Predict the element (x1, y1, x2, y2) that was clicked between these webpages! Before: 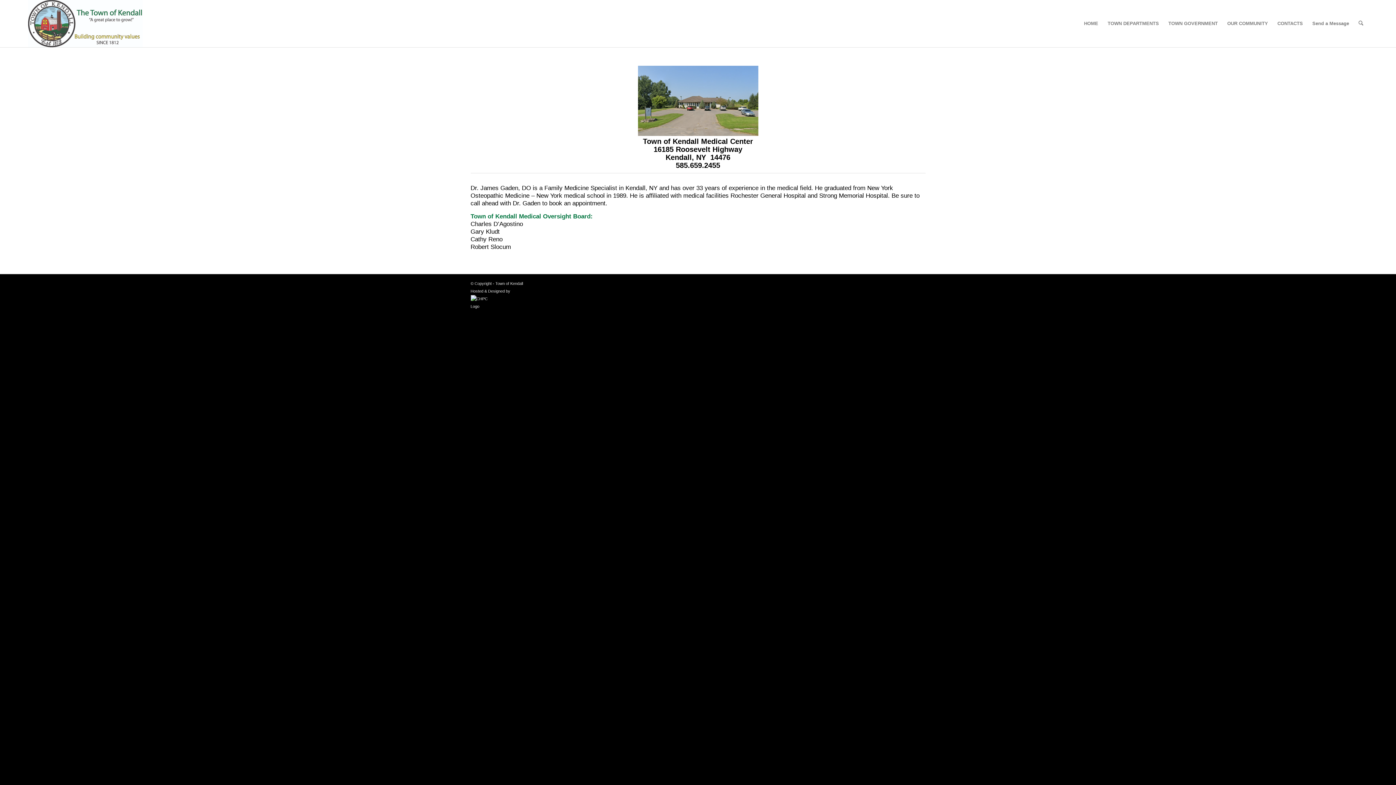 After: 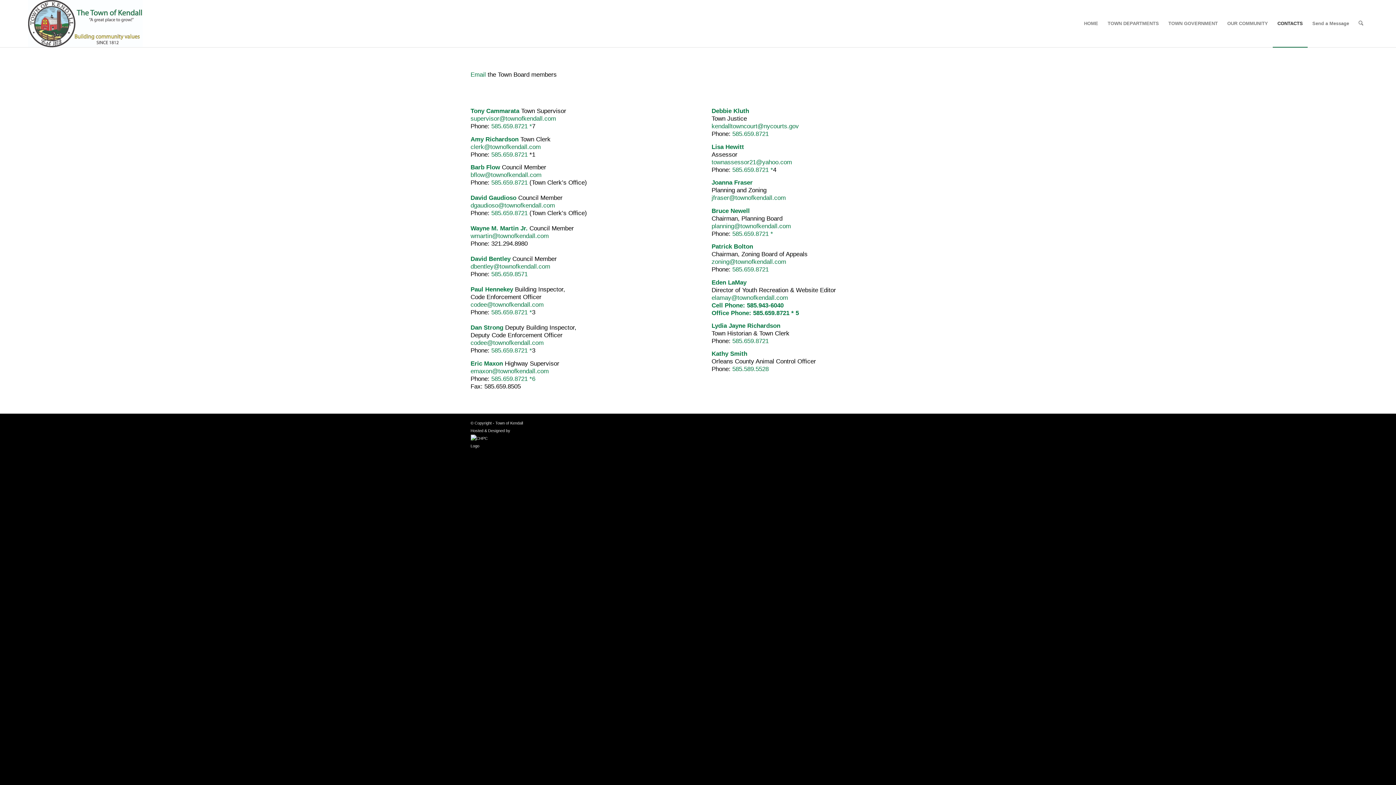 Action: bbox: (1273, 0, 1307, 47) label: CONTACTS